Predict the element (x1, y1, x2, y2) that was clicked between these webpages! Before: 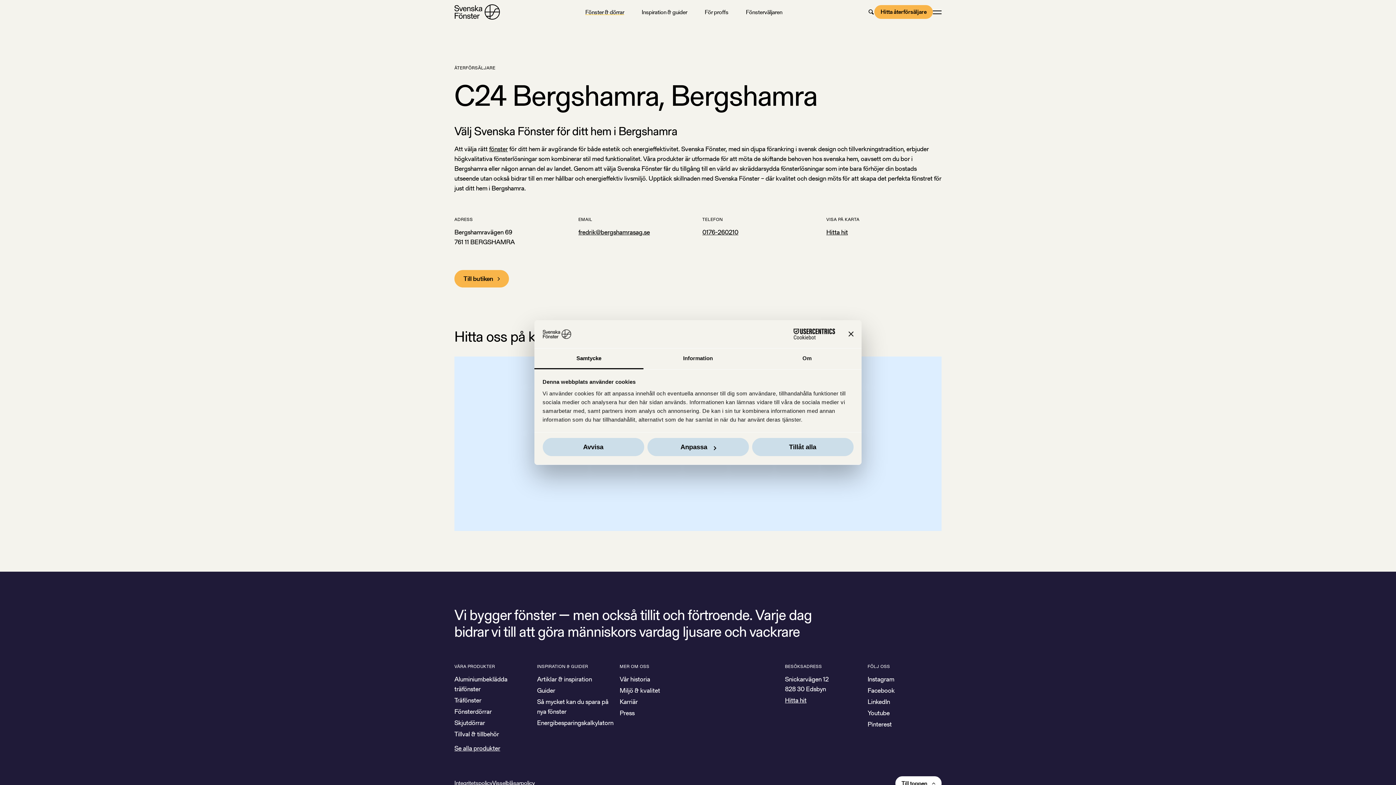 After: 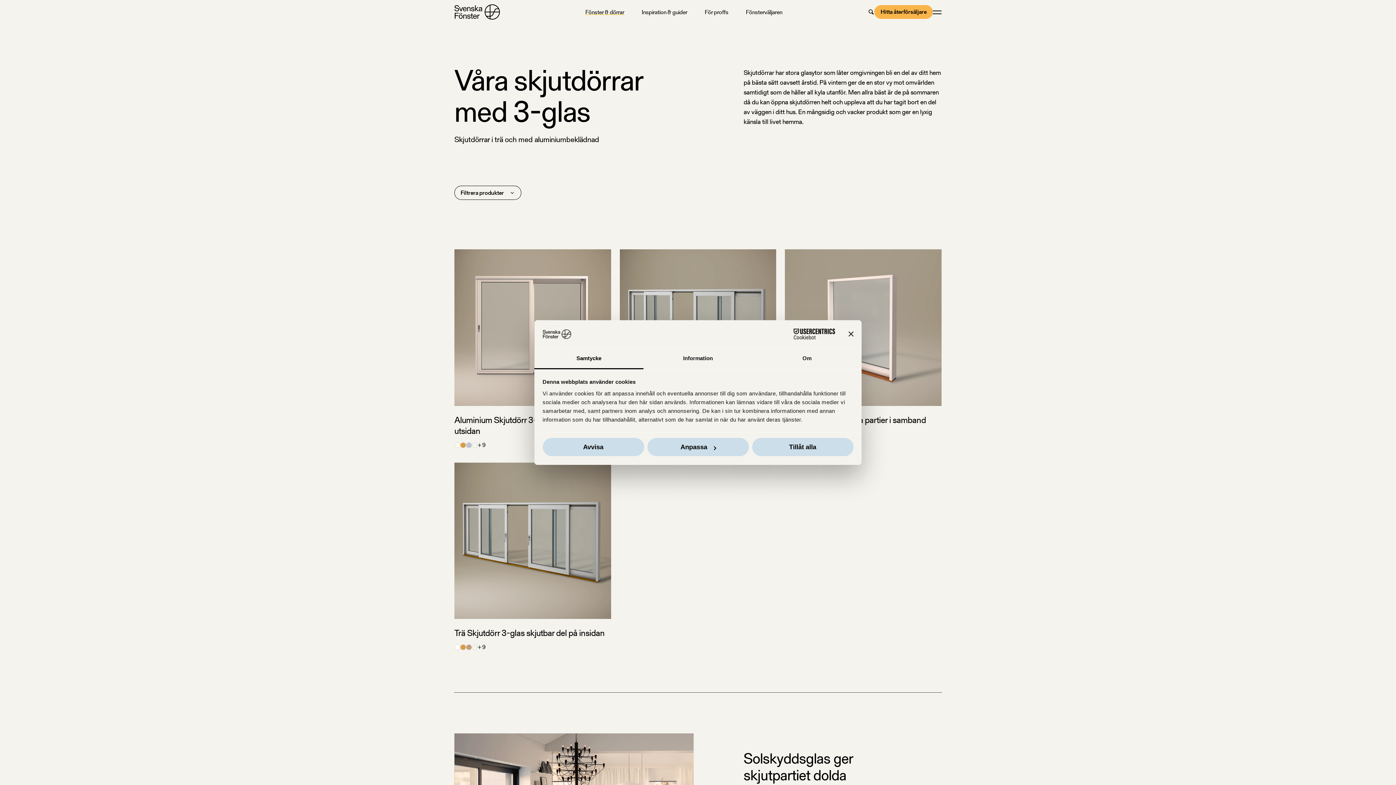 Action: bbox: (454, 718, 485, 727) label: Skjutdörrar